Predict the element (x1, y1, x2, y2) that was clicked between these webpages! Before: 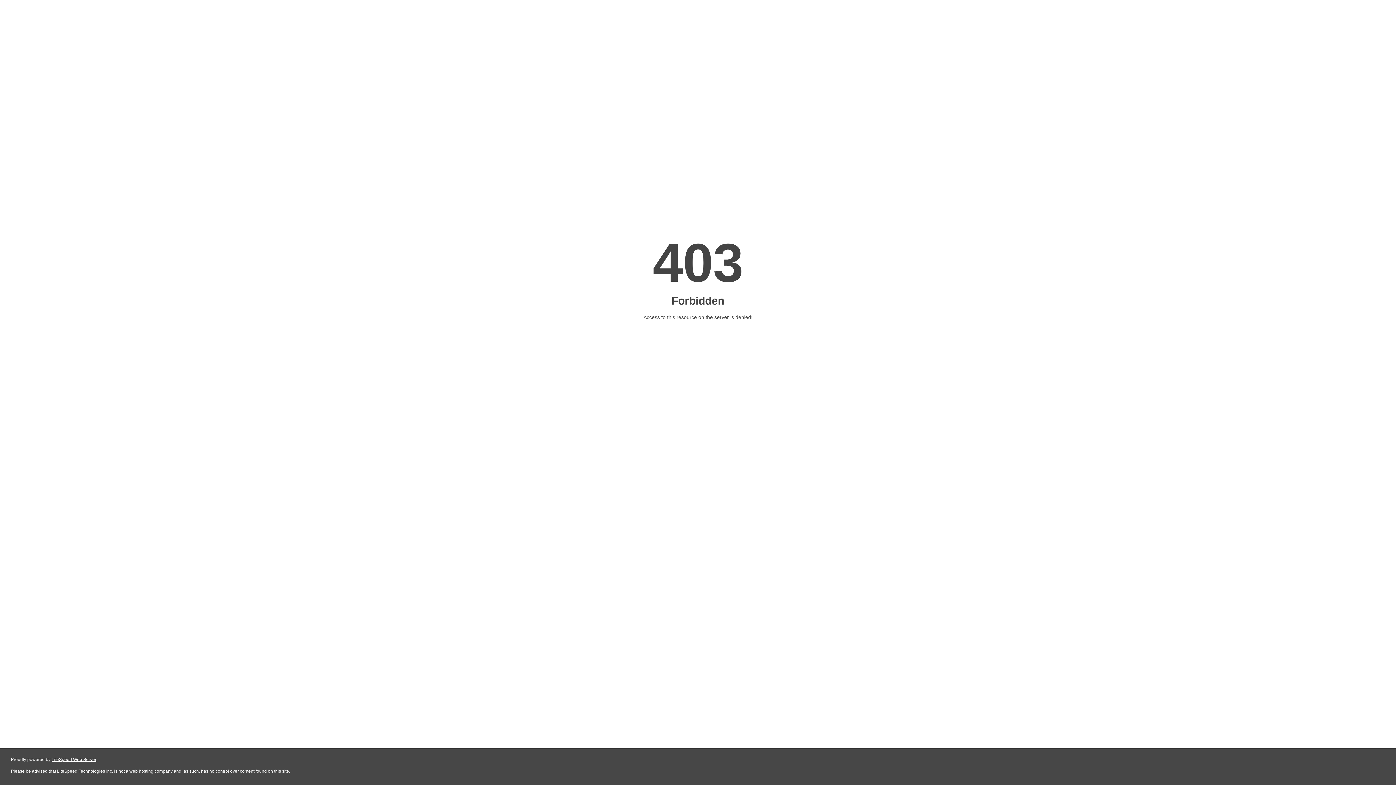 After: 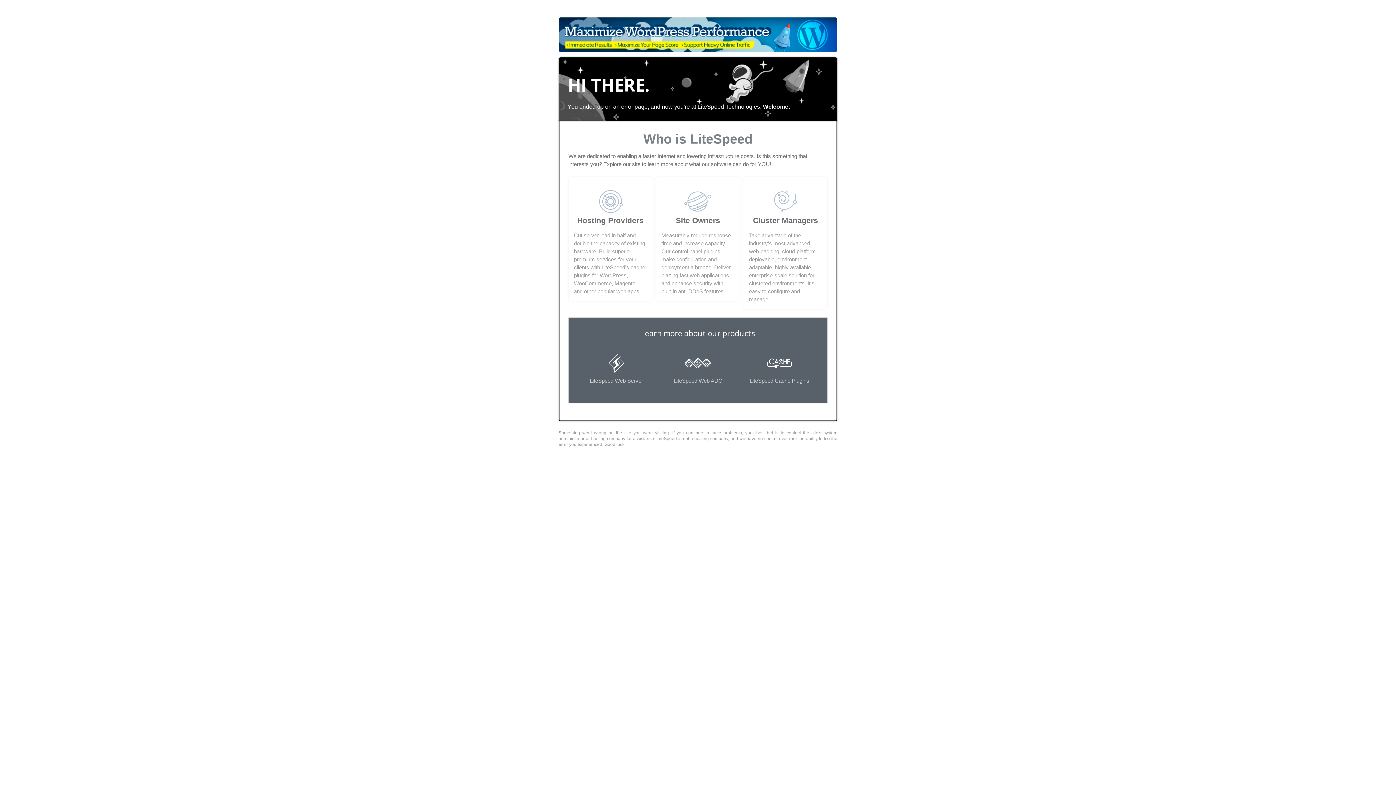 Action: bbox: (51, 757, 96, 762) label: LiteSpeed Web Server